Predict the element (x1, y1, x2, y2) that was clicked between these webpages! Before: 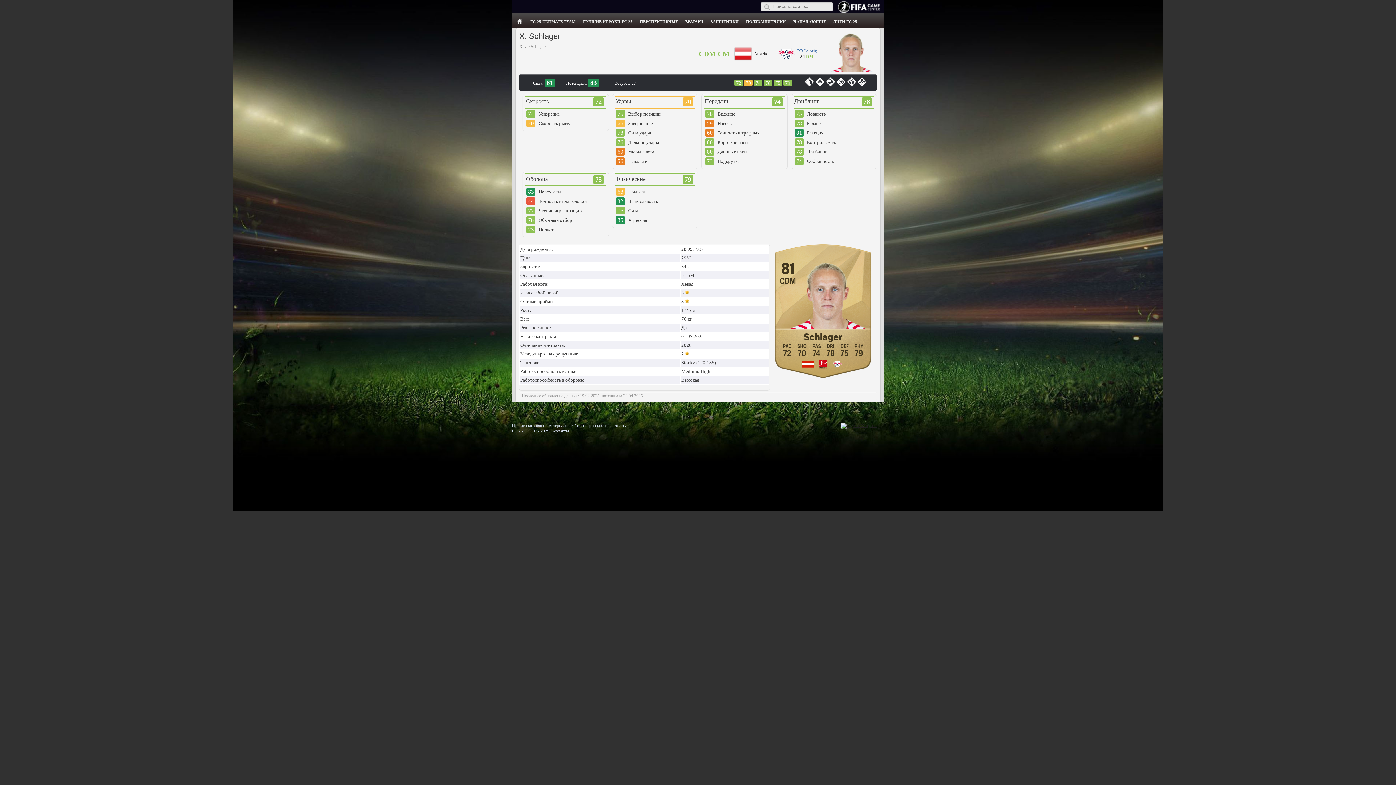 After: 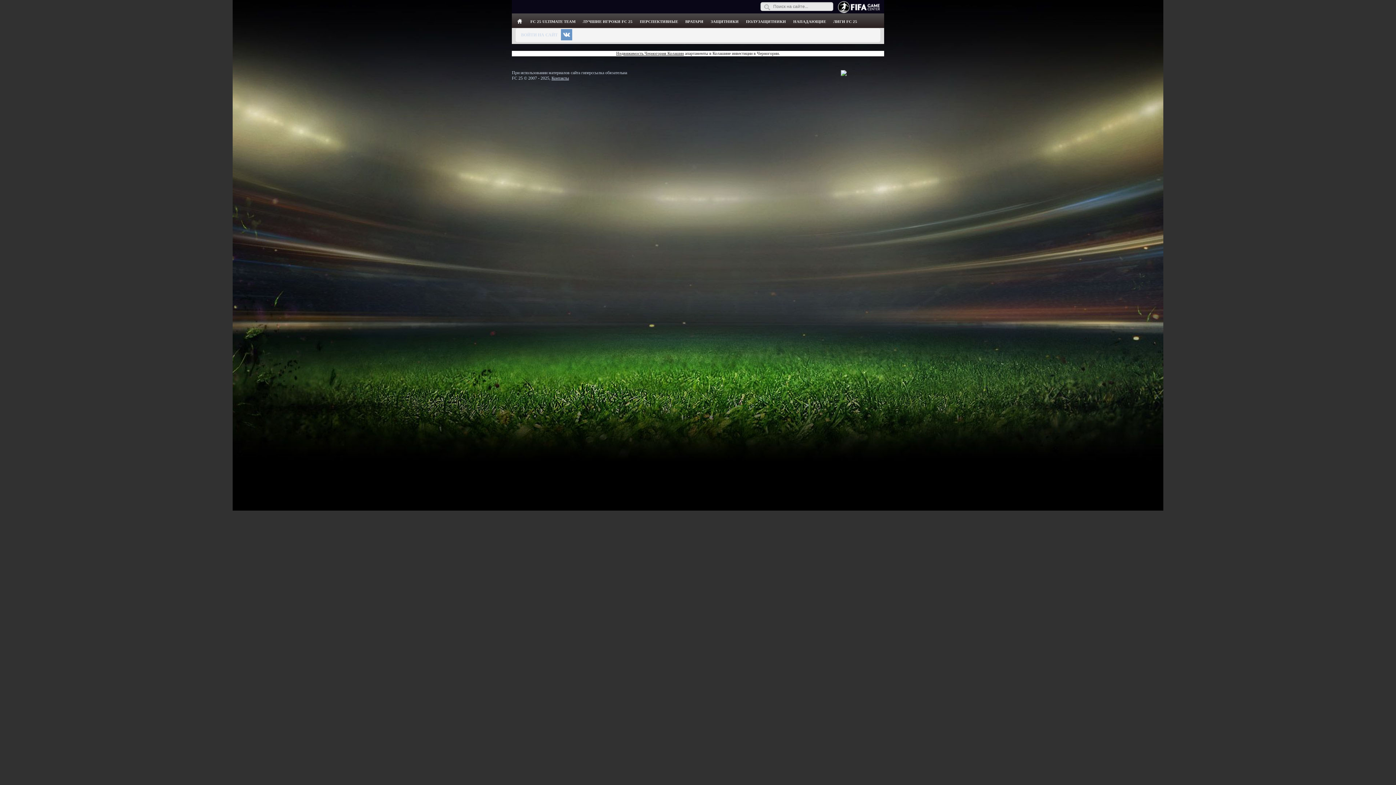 Action: bbox: (524, 428, 527, 433) label: ©